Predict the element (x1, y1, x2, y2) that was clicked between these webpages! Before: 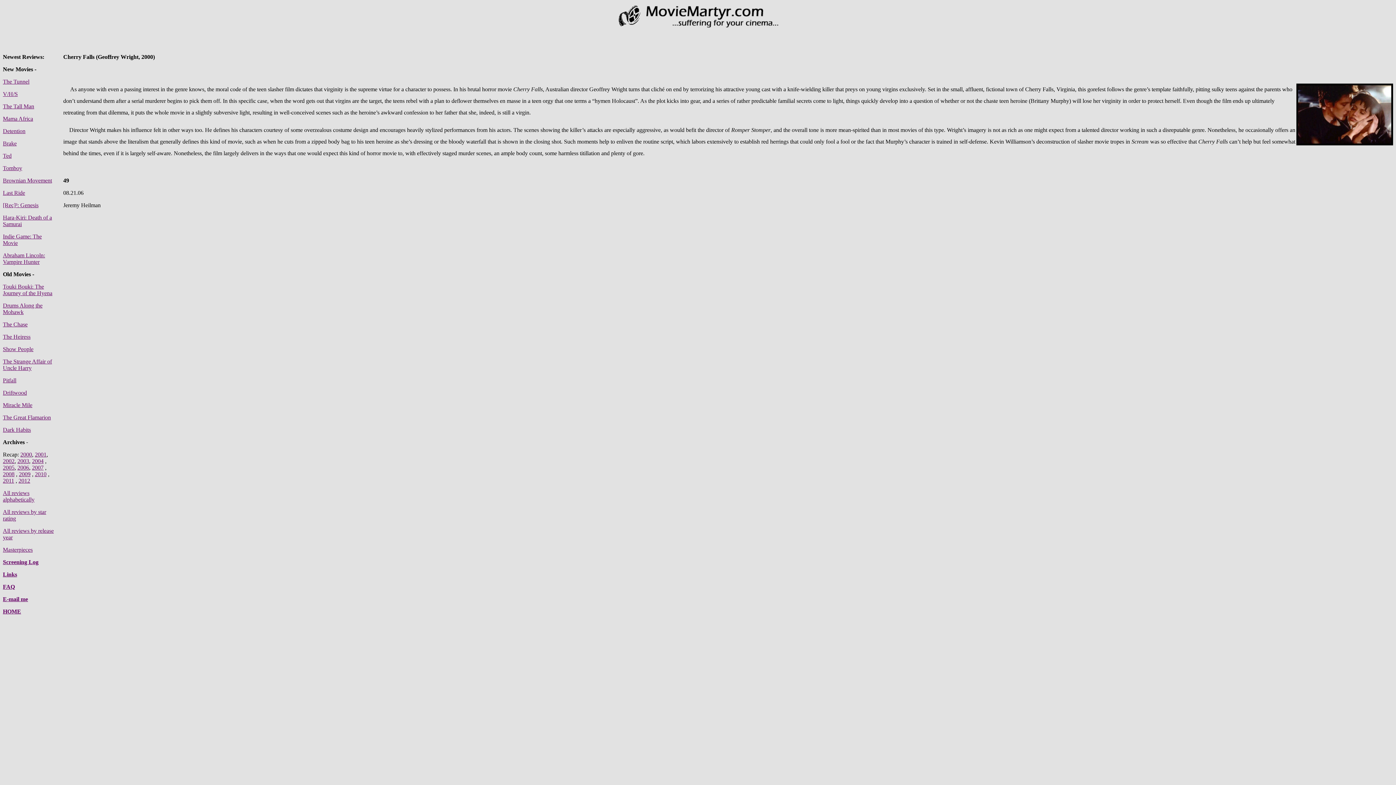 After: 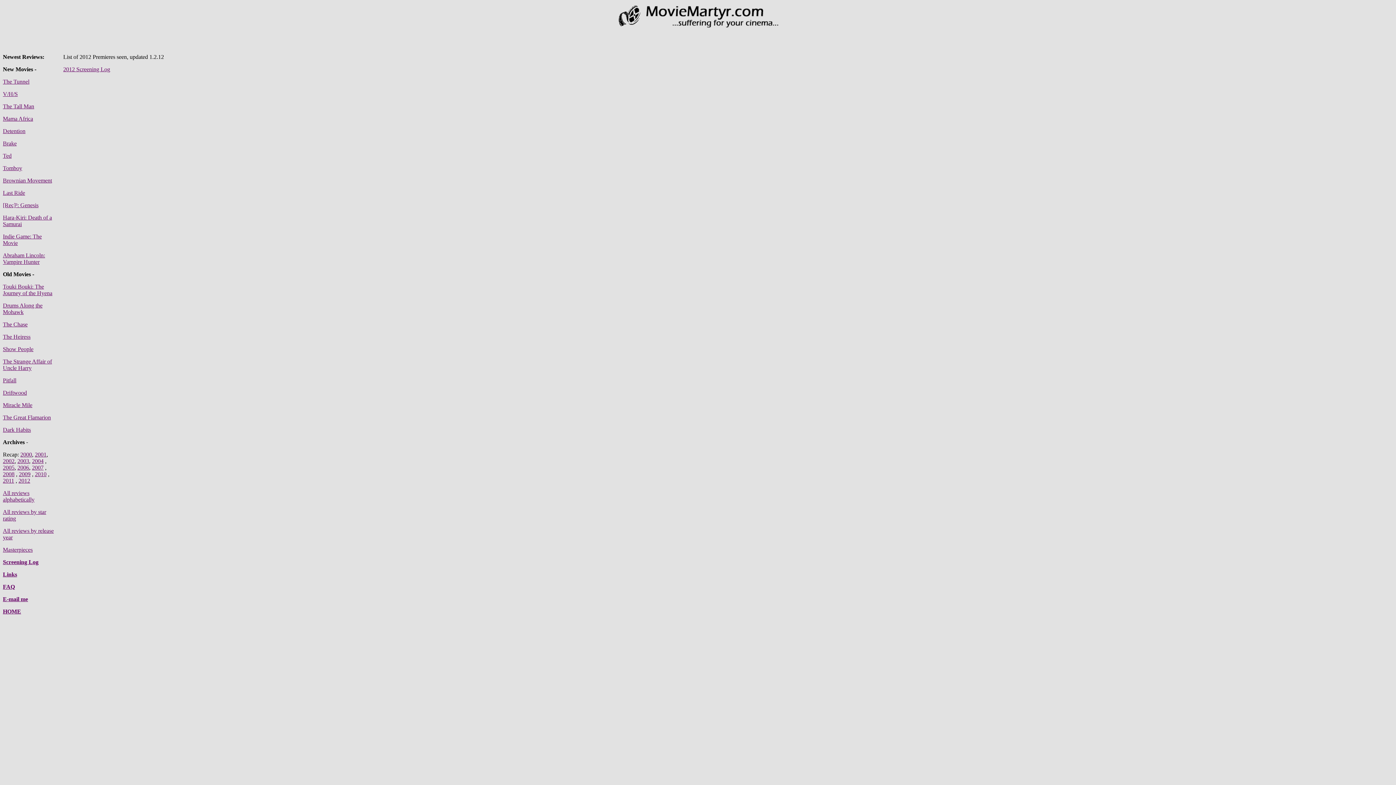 Action: bbox: (18, 477, 30, 484) label: 2012